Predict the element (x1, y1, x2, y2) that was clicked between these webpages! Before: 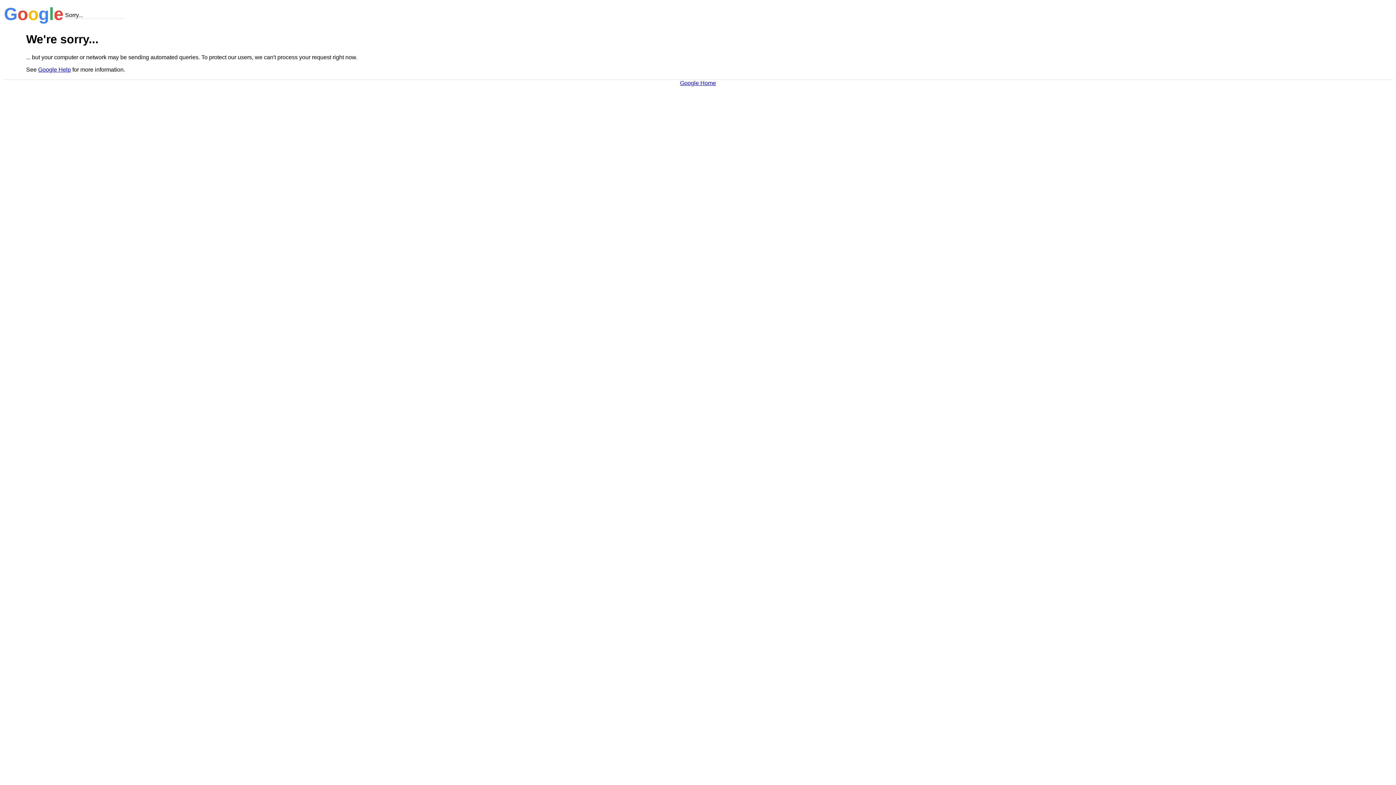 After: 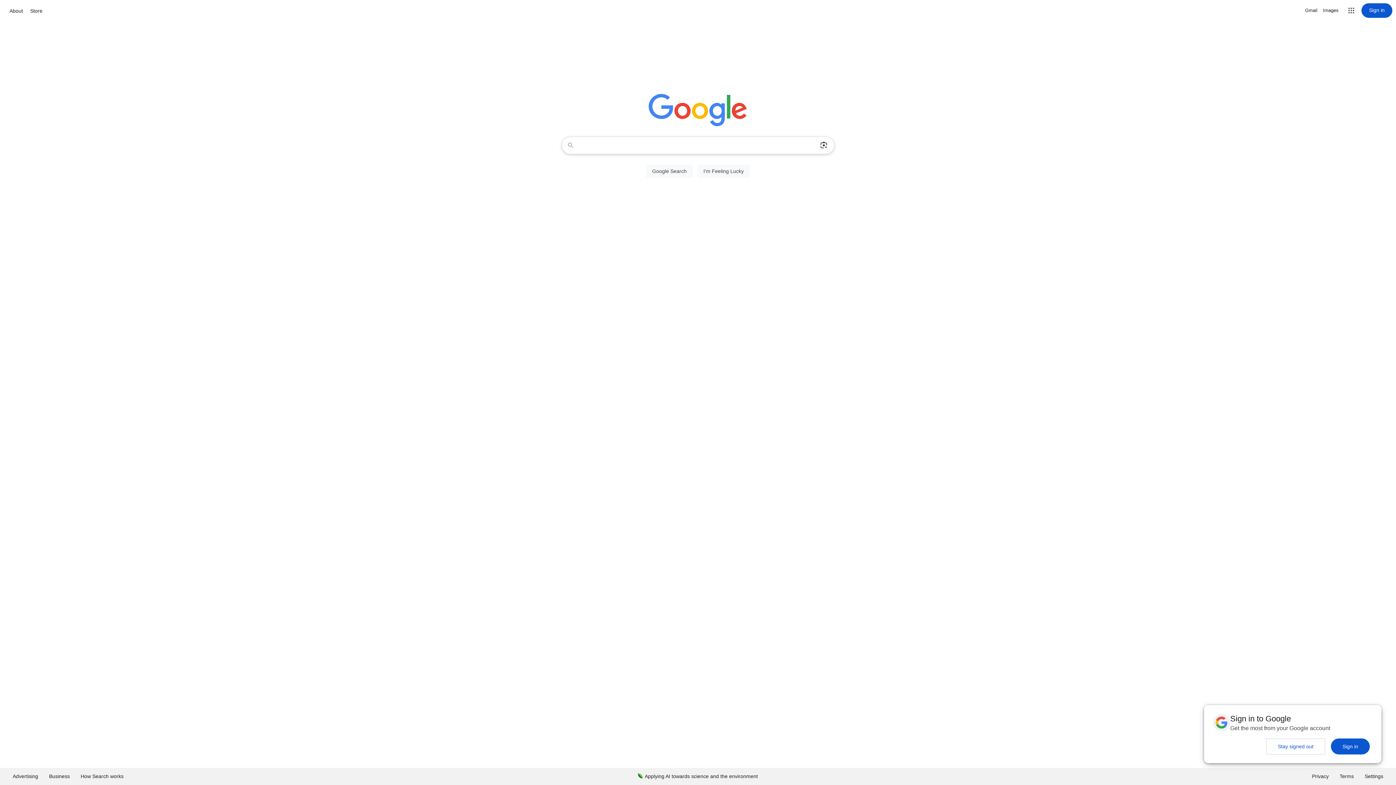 Action: label: Google Home bbox: (680, 79, 716, 86)